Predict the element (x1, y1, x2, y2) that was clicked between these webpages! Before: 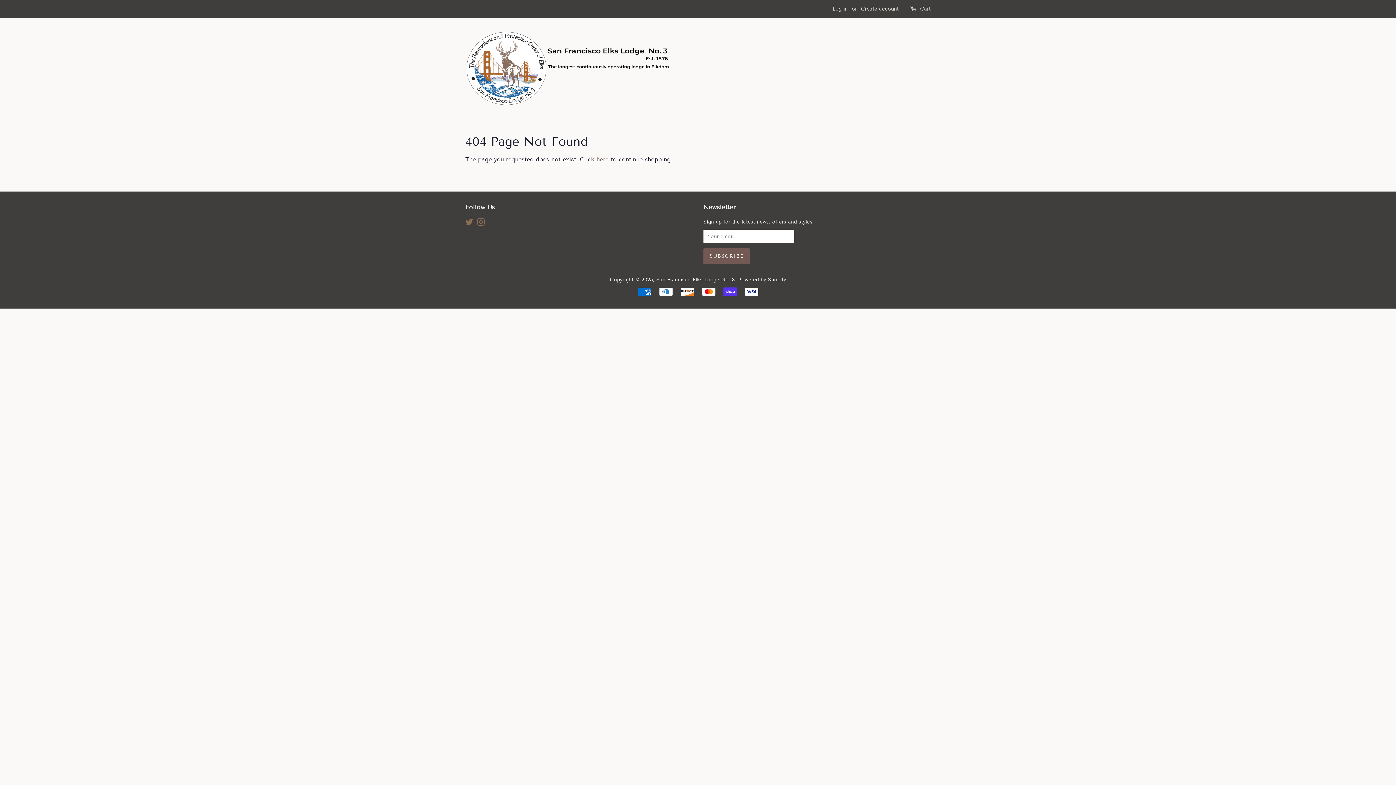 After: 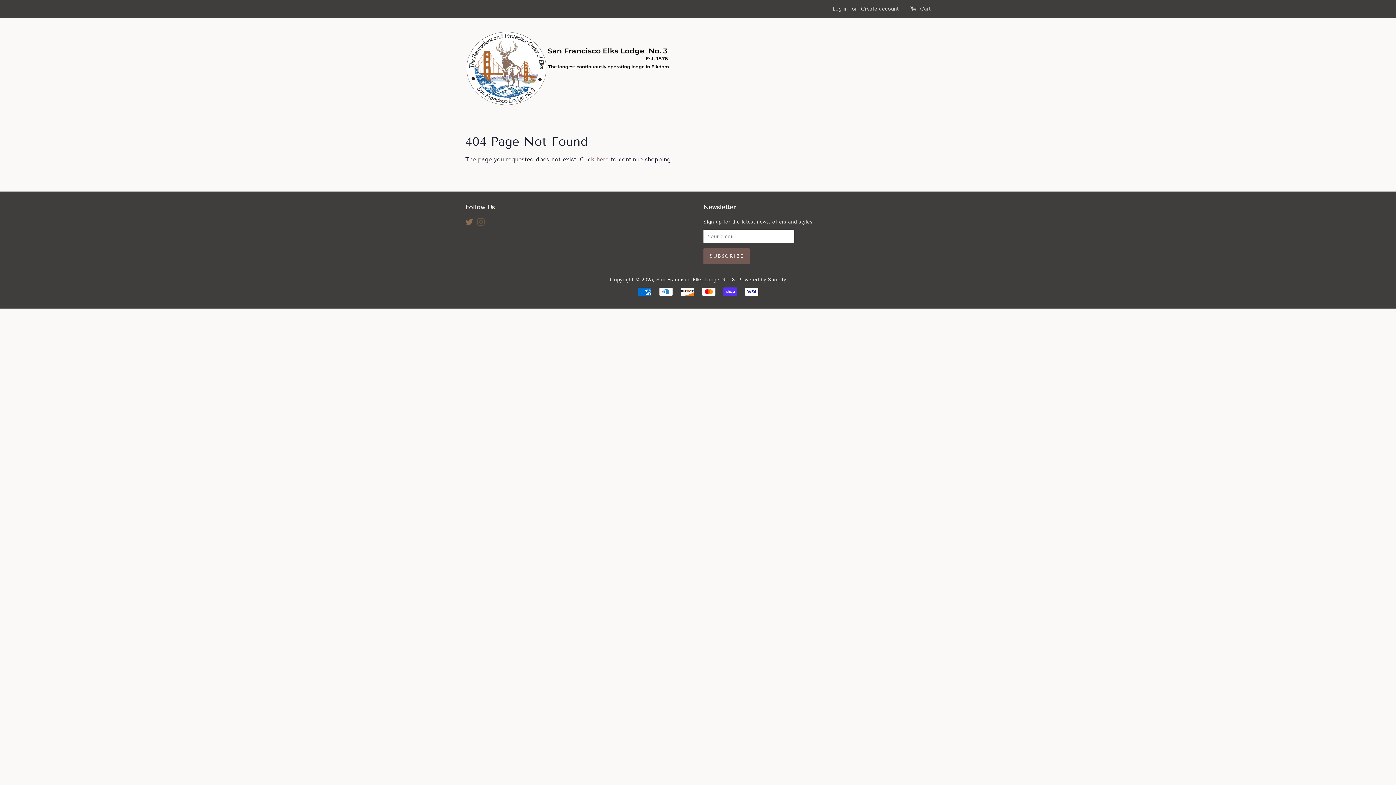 Action: label: Instagram bbox: (477, 220, 485, 226)